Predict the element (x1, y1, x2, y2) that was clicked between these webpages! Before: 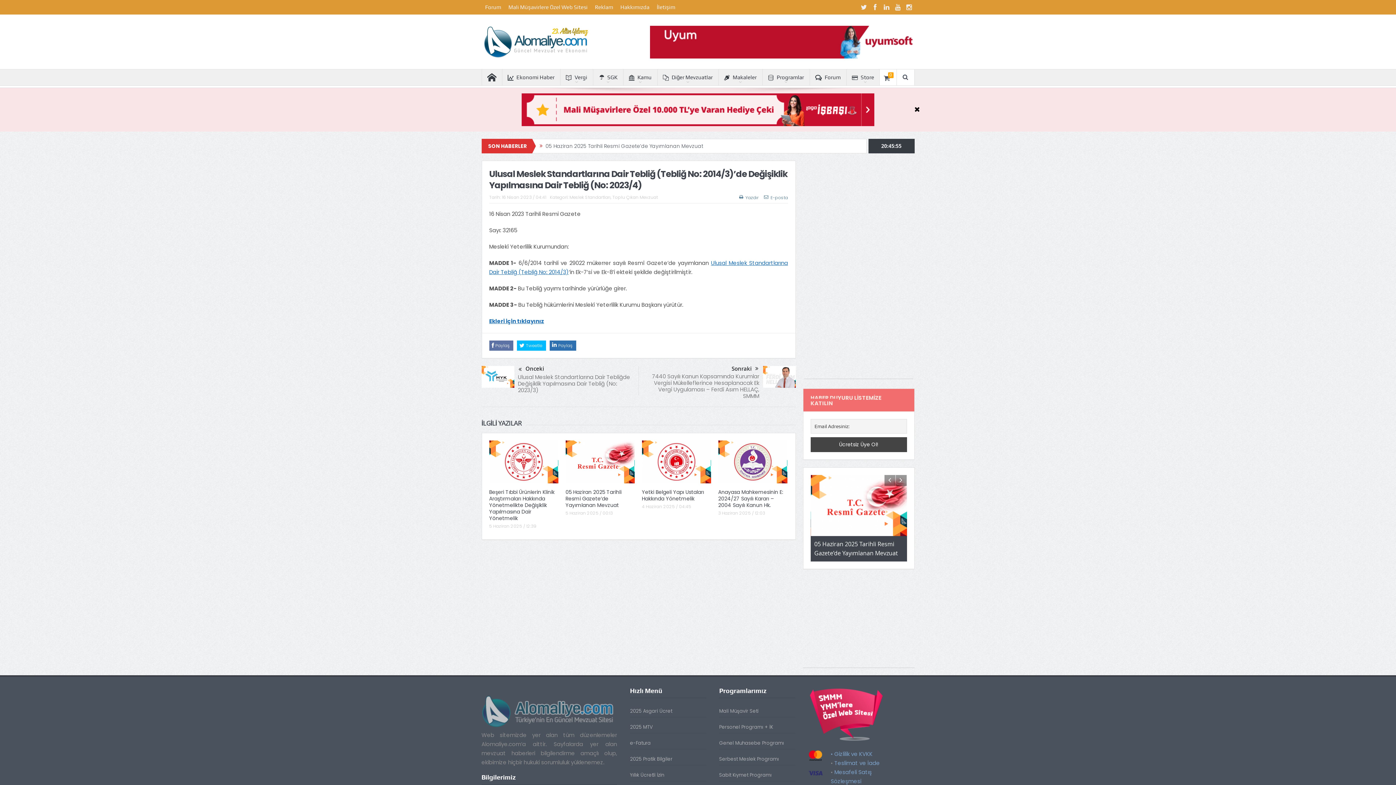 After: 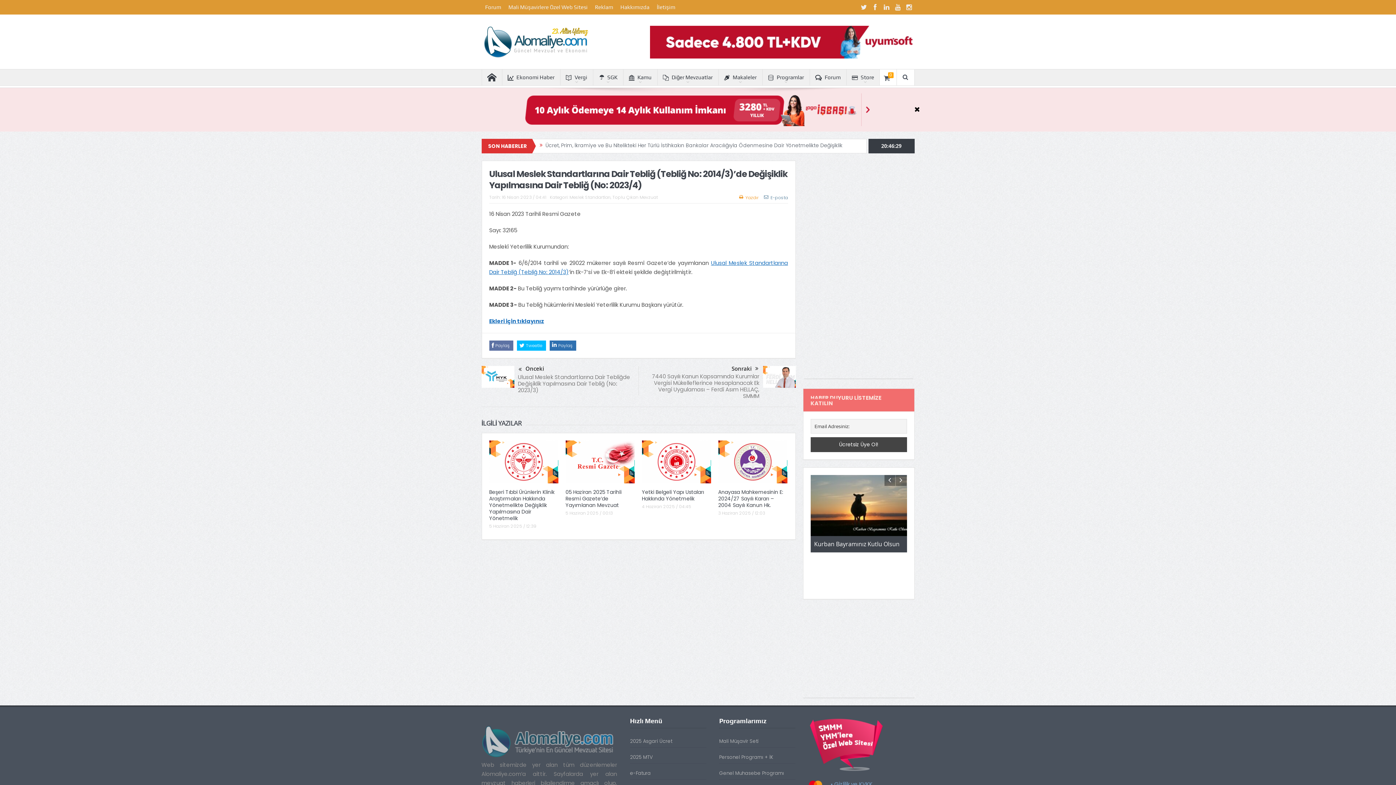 Action: bbox: (739, 194, 758, 200) label:  Yazdır